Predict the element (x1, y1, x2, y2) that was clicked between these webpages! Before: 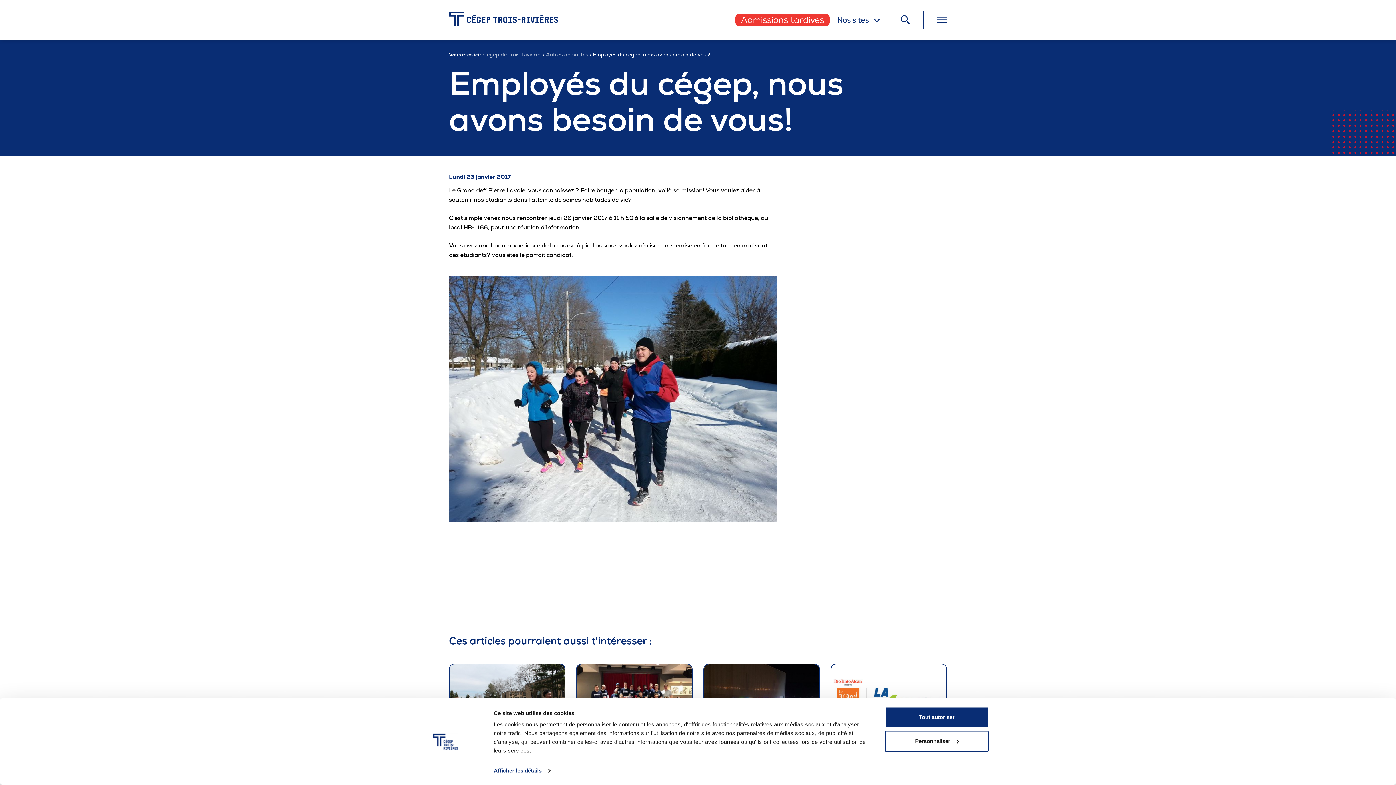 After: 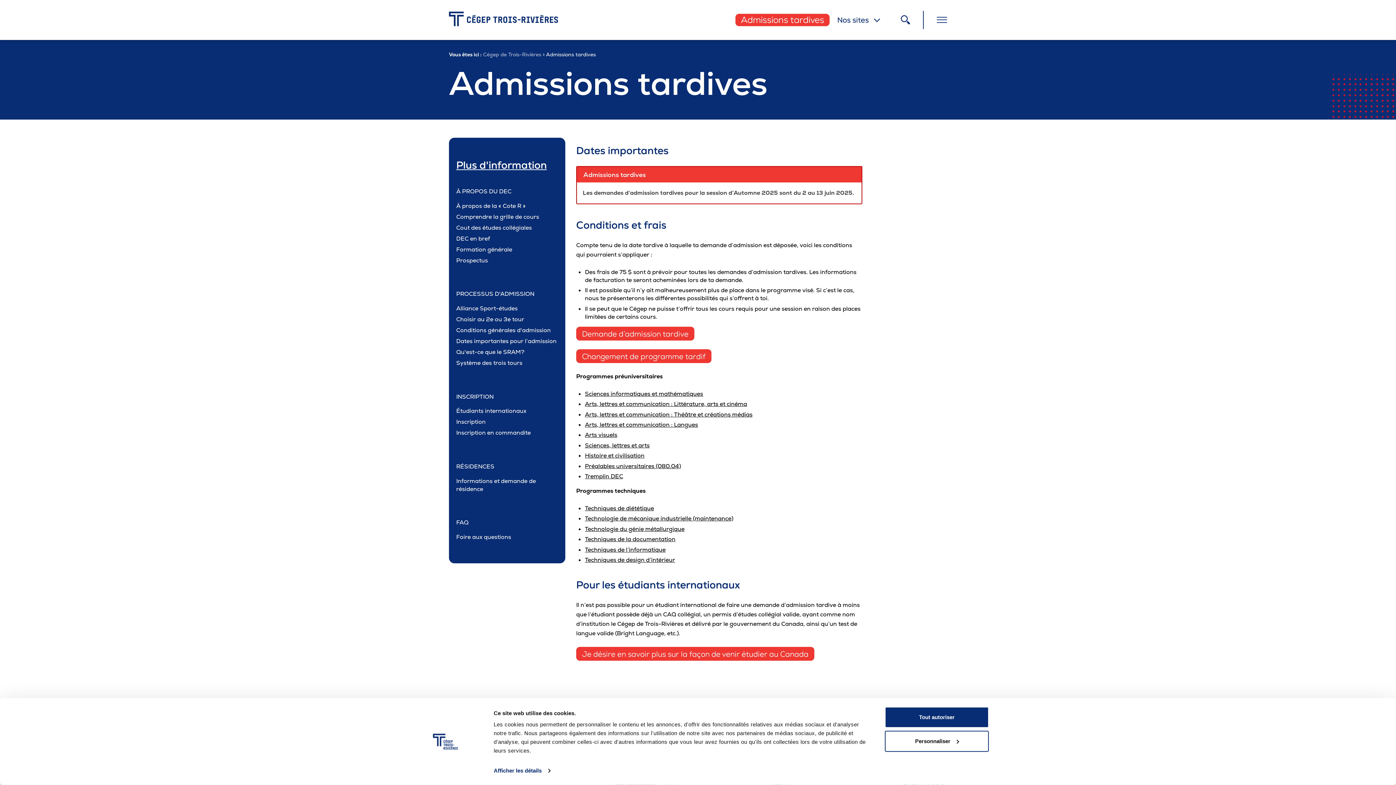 Action: bbox: (735, 13, 829, 26) label: Admissions tardives